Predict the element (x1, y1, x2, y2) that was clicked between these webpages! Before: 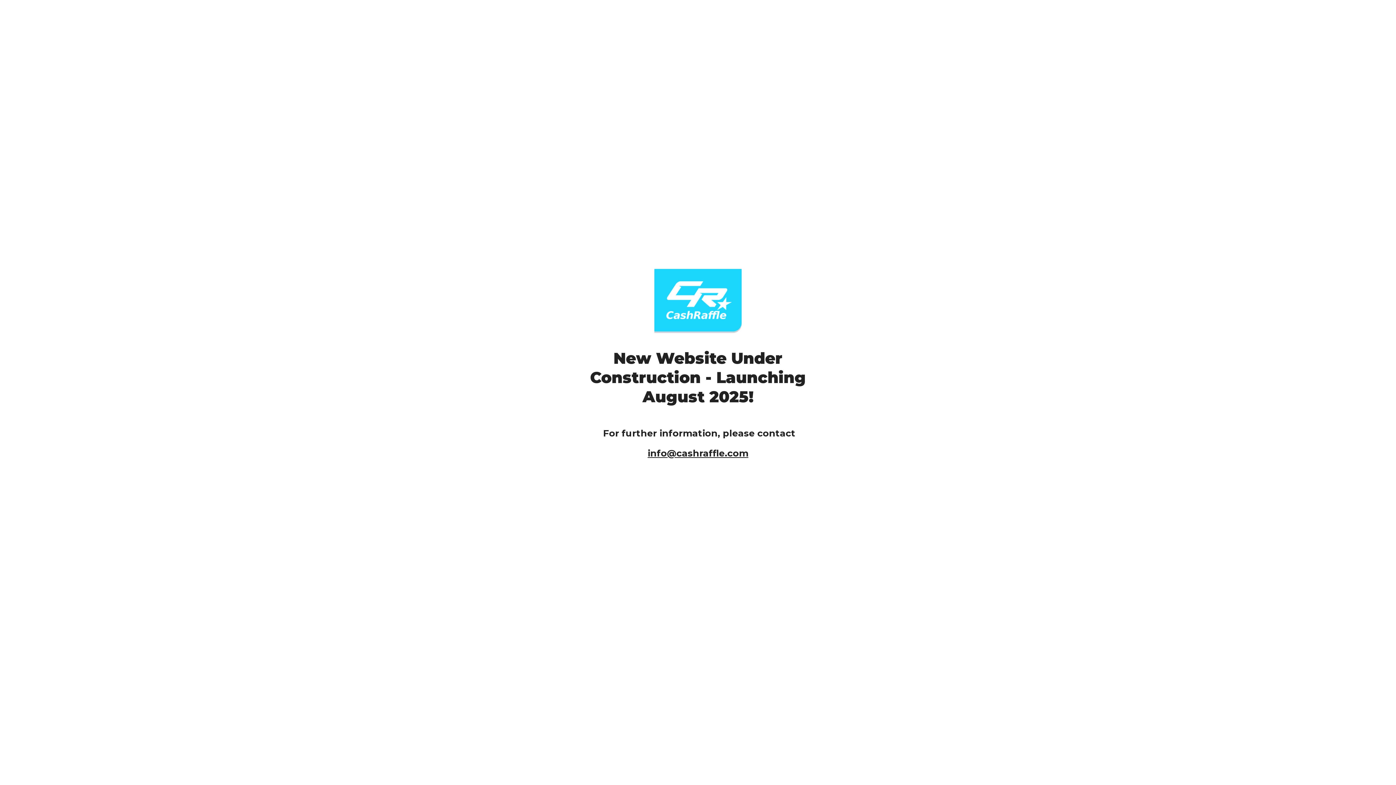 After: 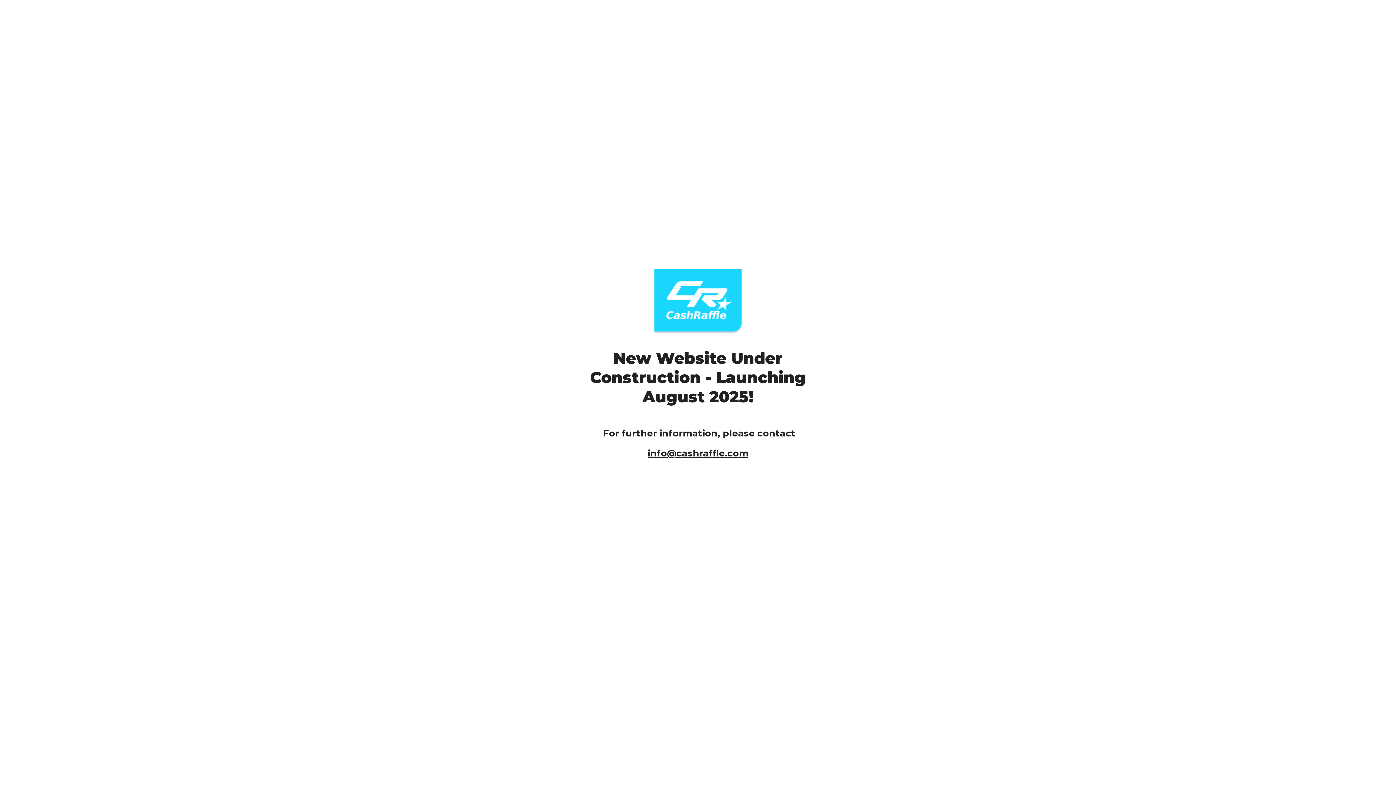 Action: bbox: (647, 447, 748, 458) label: info@cashraffle.com